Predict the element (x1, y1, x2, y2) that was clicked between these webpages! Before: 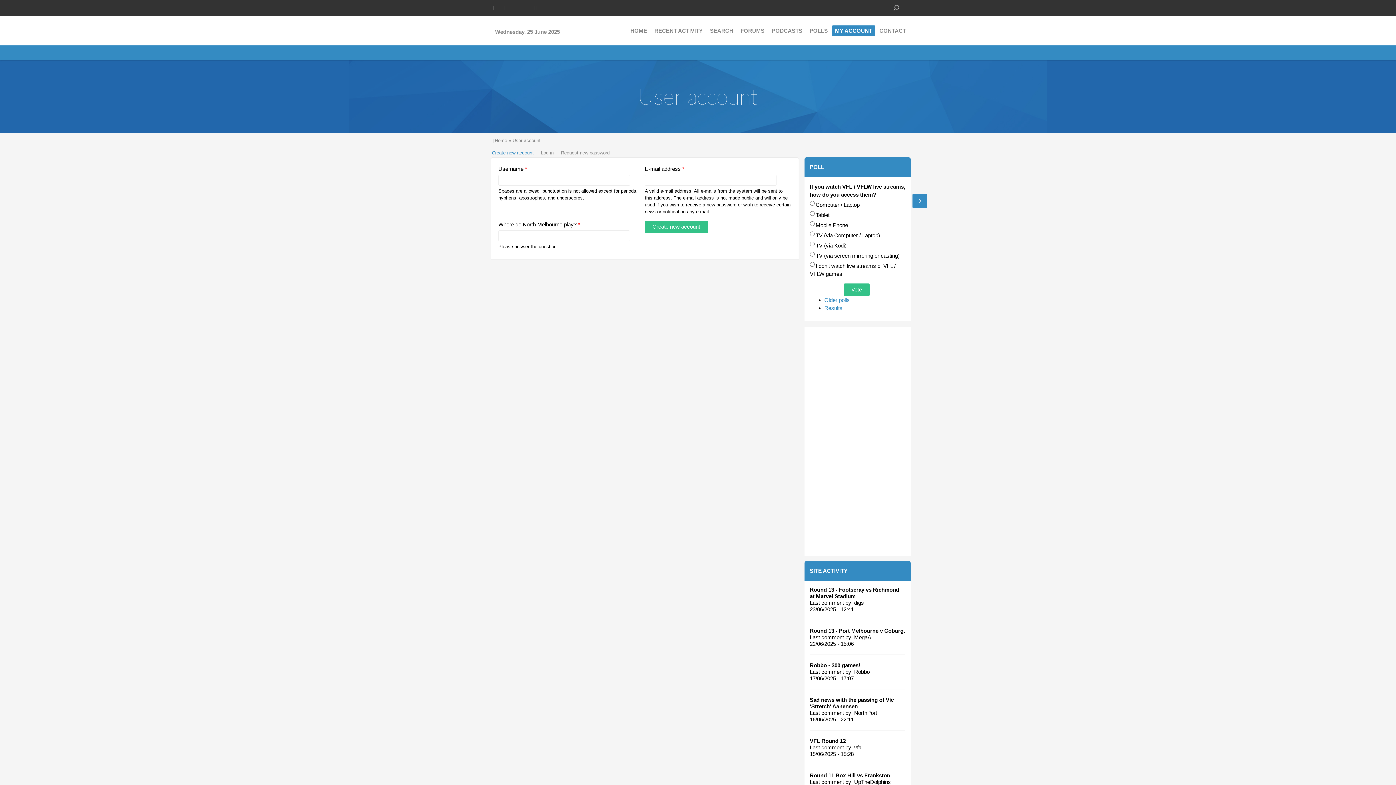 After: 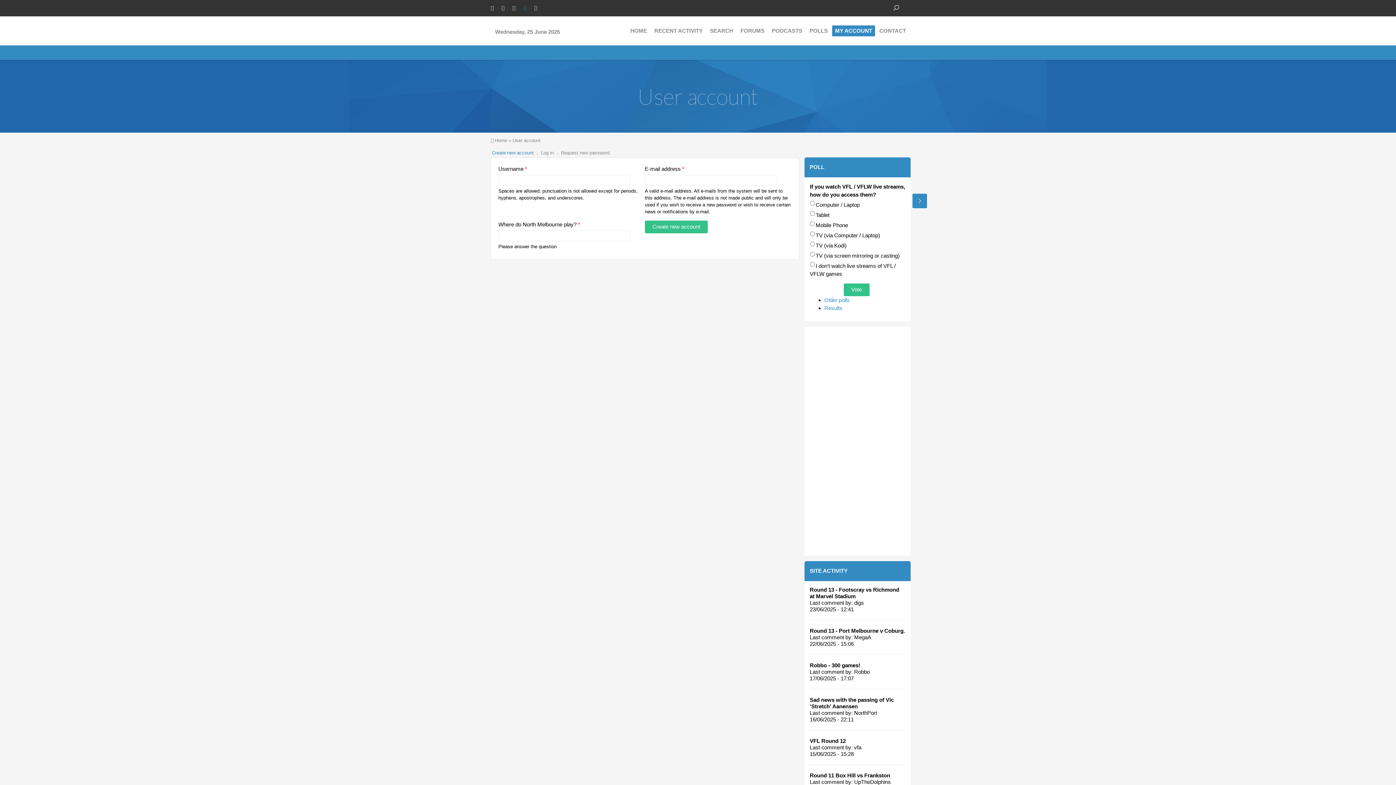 Action: bbox: (523, 3, 530, 10)